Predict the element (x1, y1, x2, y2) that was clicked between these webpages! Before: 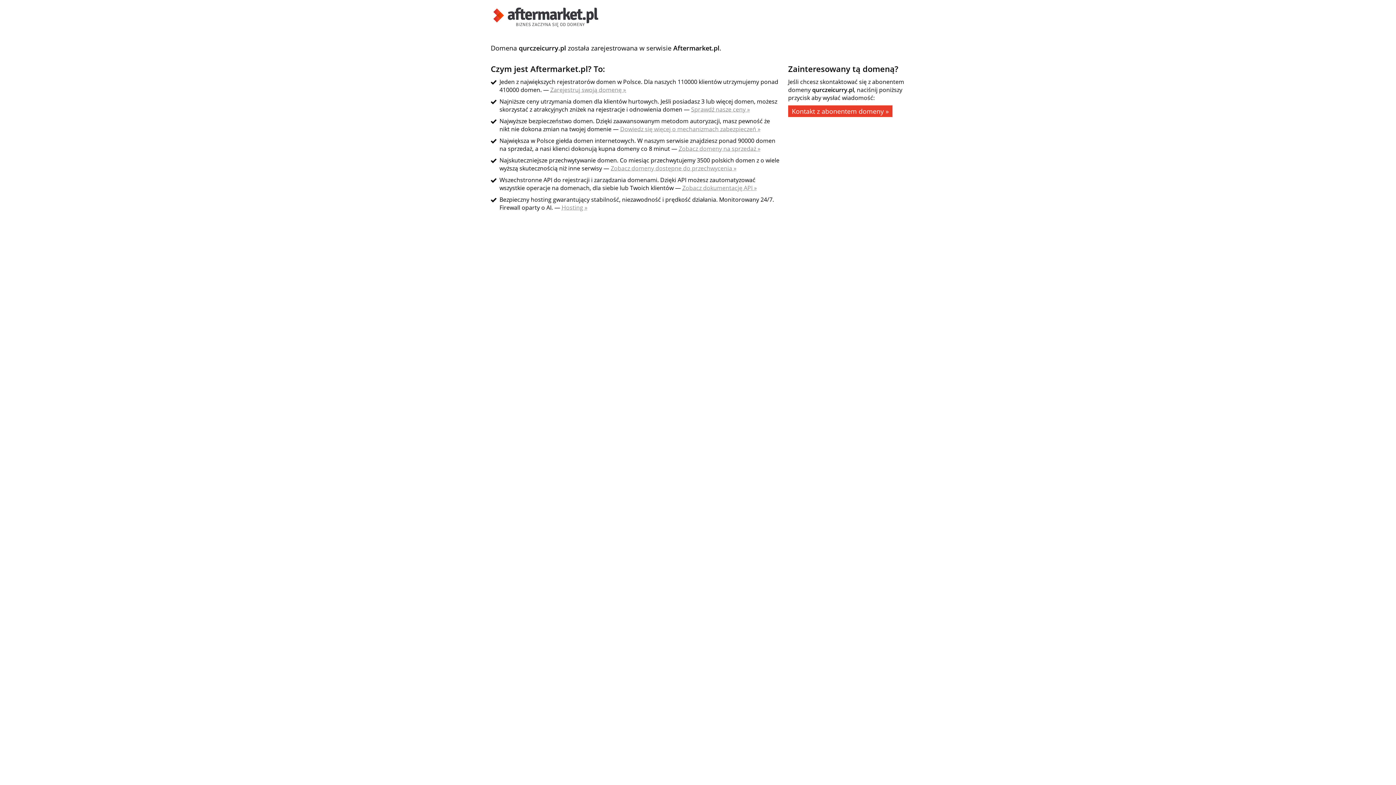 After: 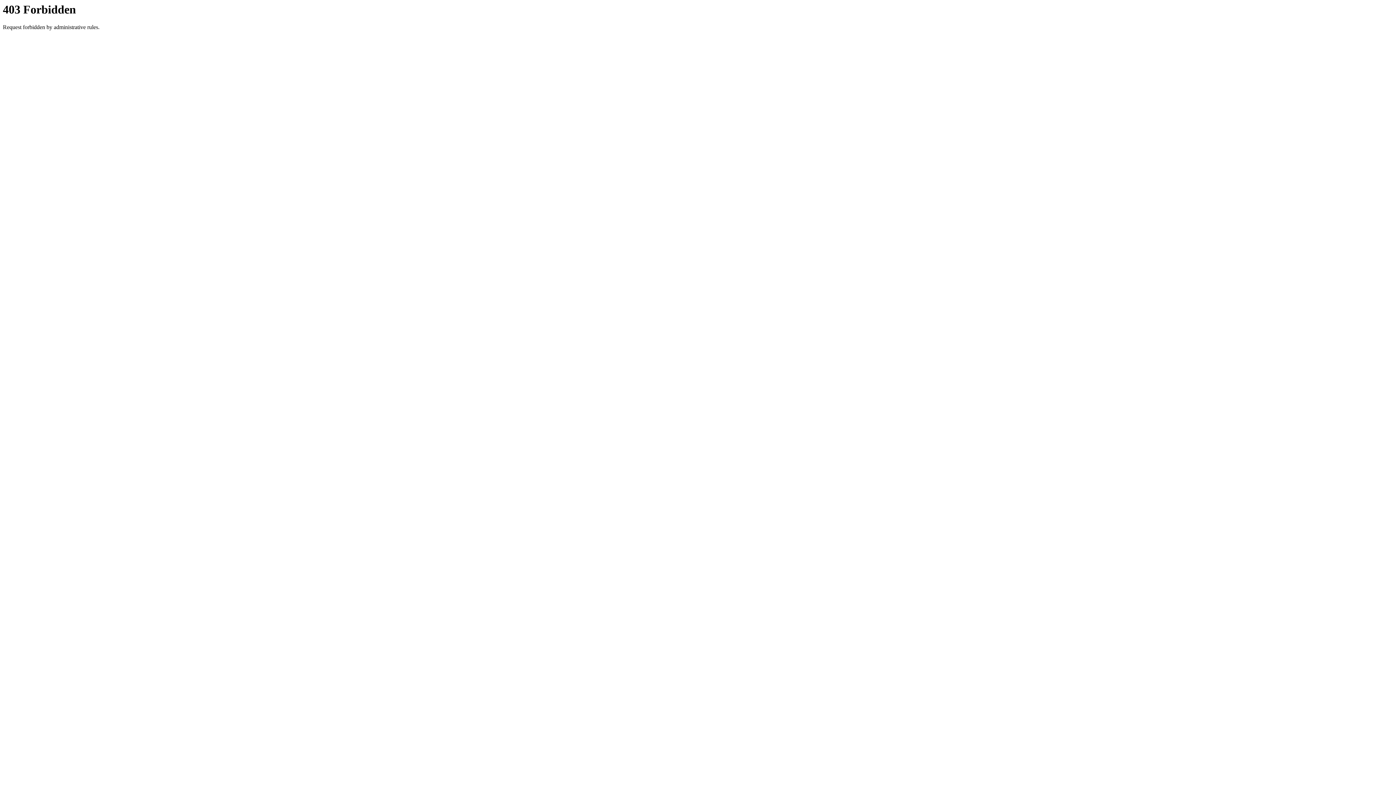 Action: bbox: (610, 164, 736, 172) label: Zobacz domeny dostępne do przechwycenia »